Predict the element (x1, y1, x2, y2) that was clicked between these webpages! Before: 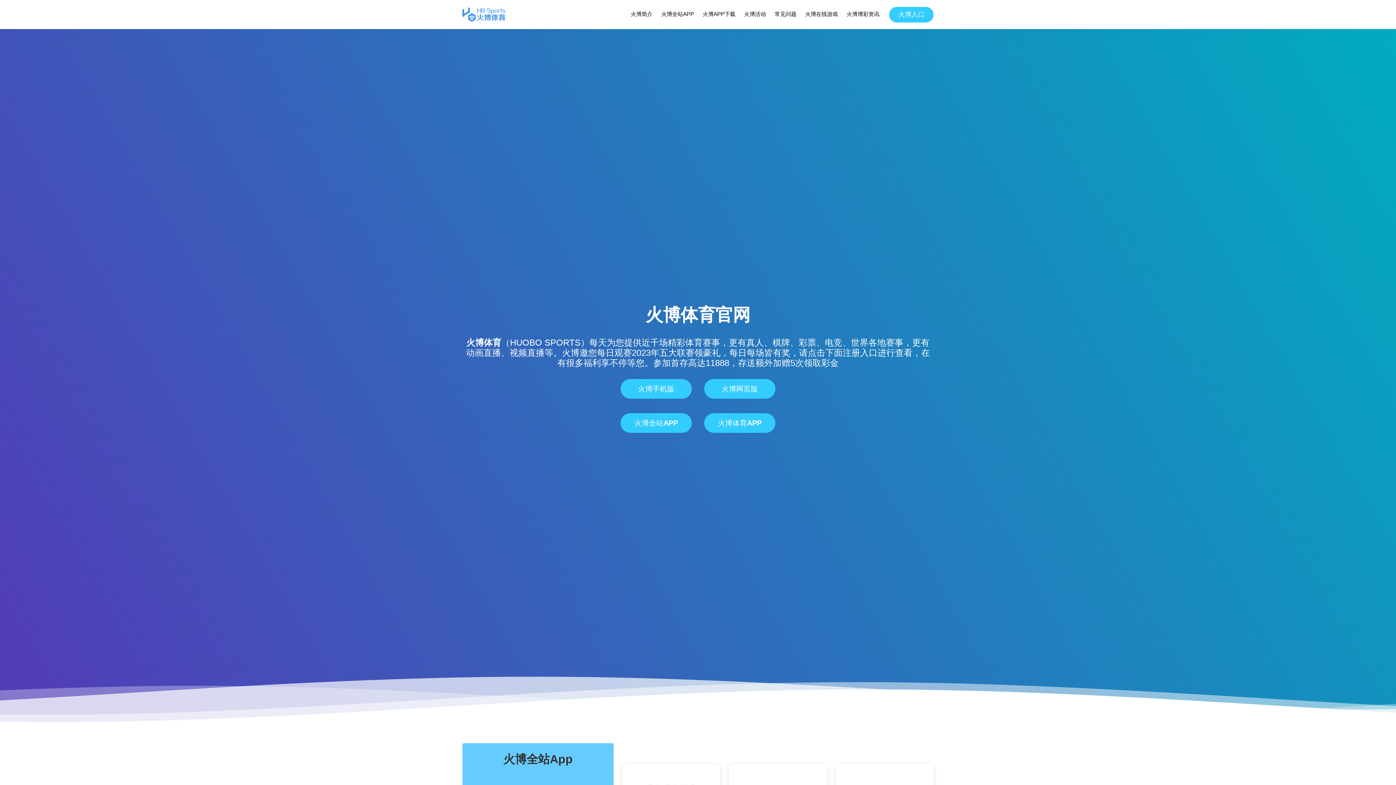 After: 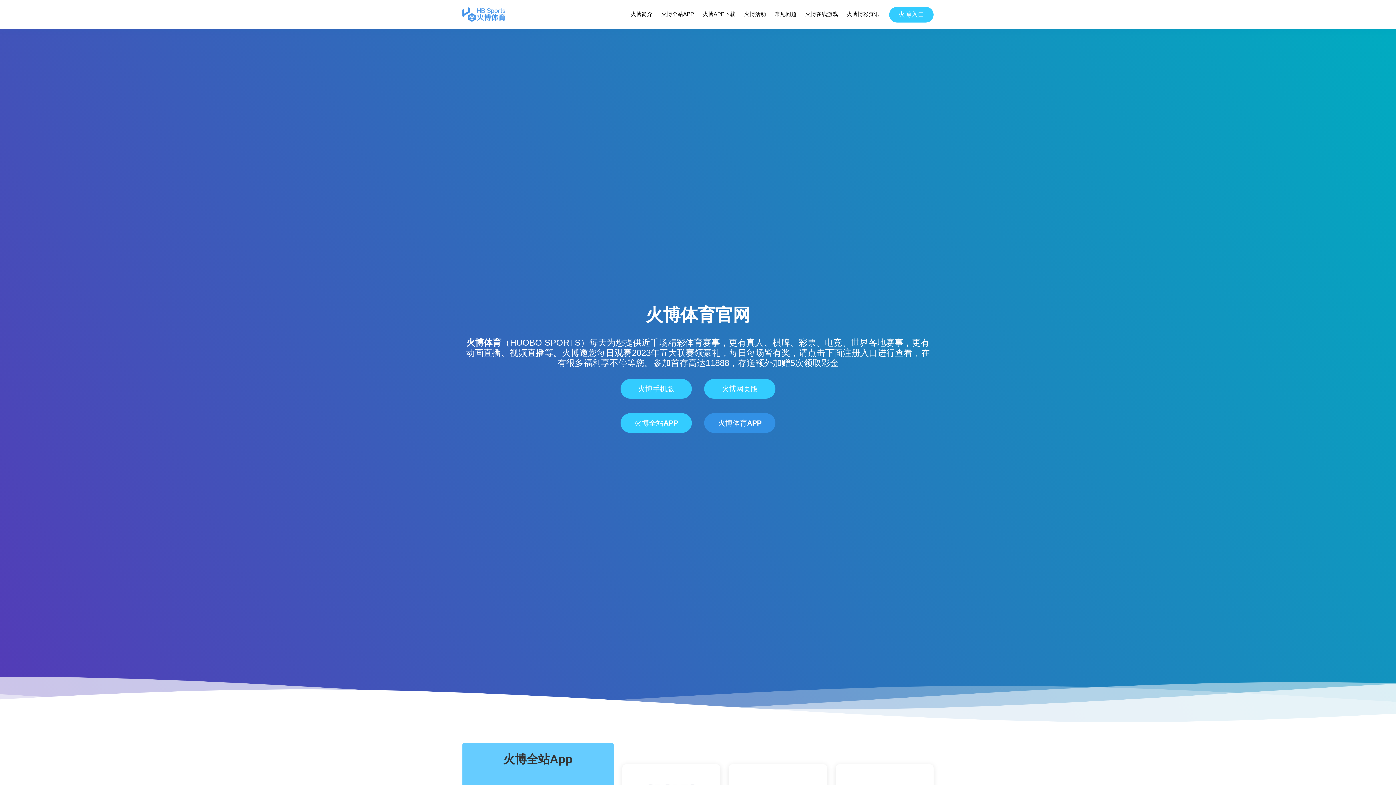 Action: bbox: (704, 413, 775, 433) label: 火博体育APP